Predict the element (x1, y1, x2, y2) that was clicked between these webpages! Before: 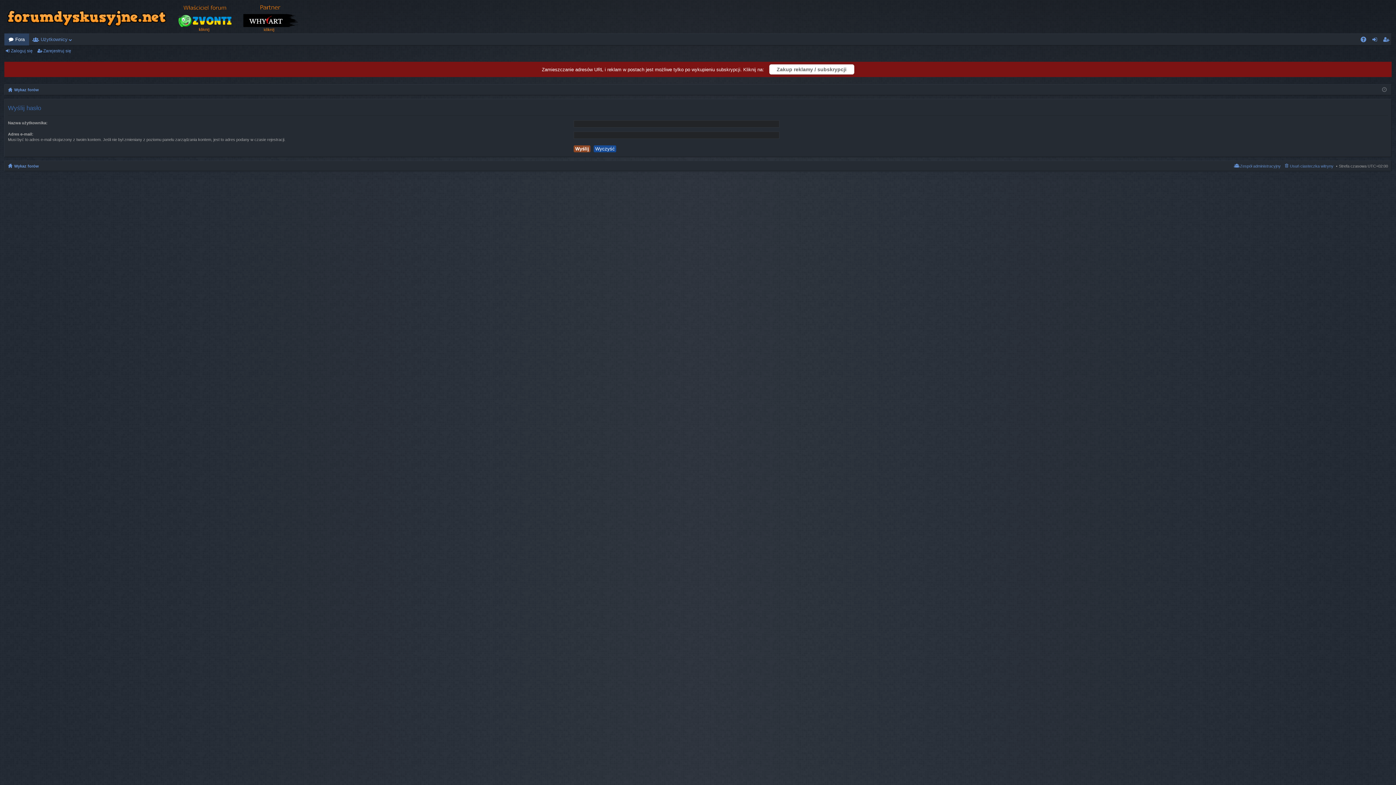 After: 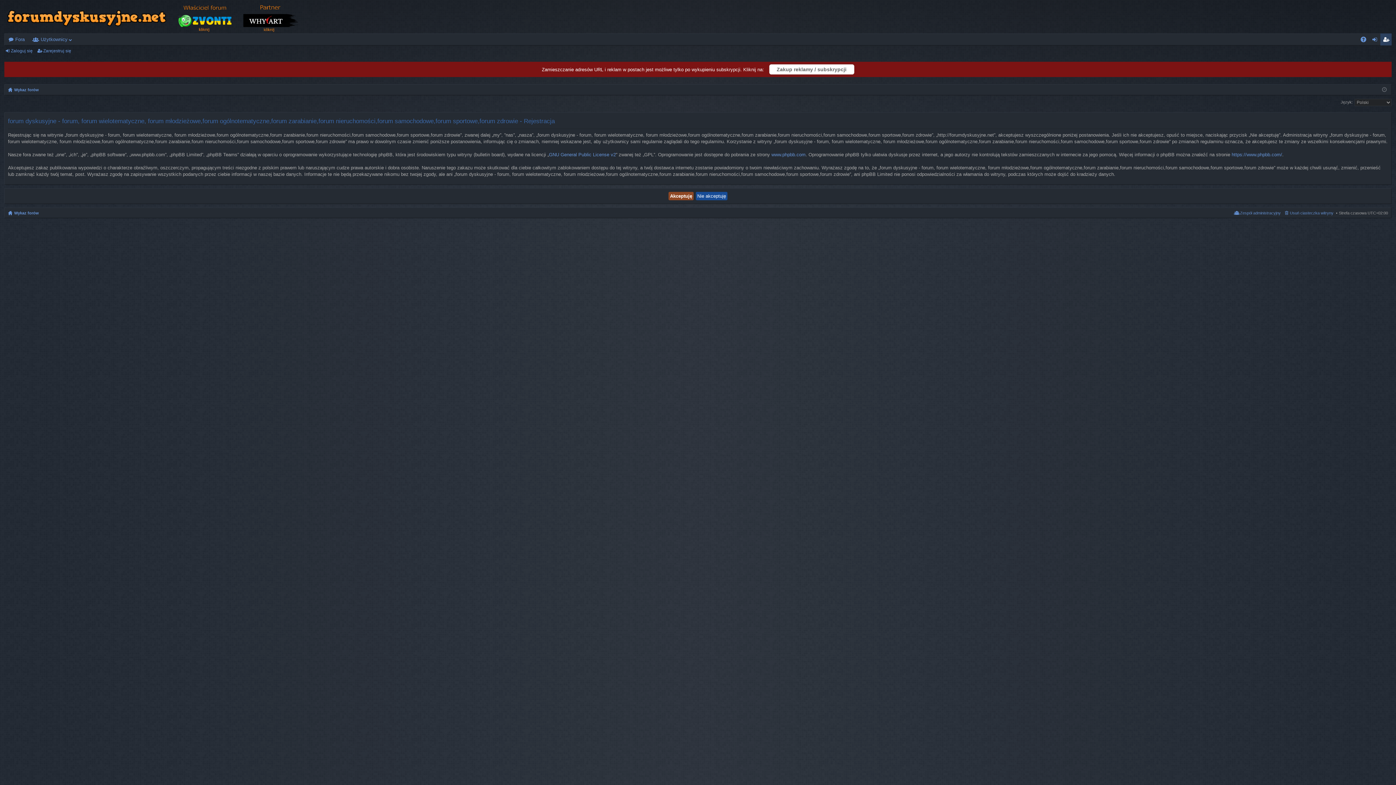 Action: bbox: (1380, 33, 1392, 45) label: Zarejestruj się